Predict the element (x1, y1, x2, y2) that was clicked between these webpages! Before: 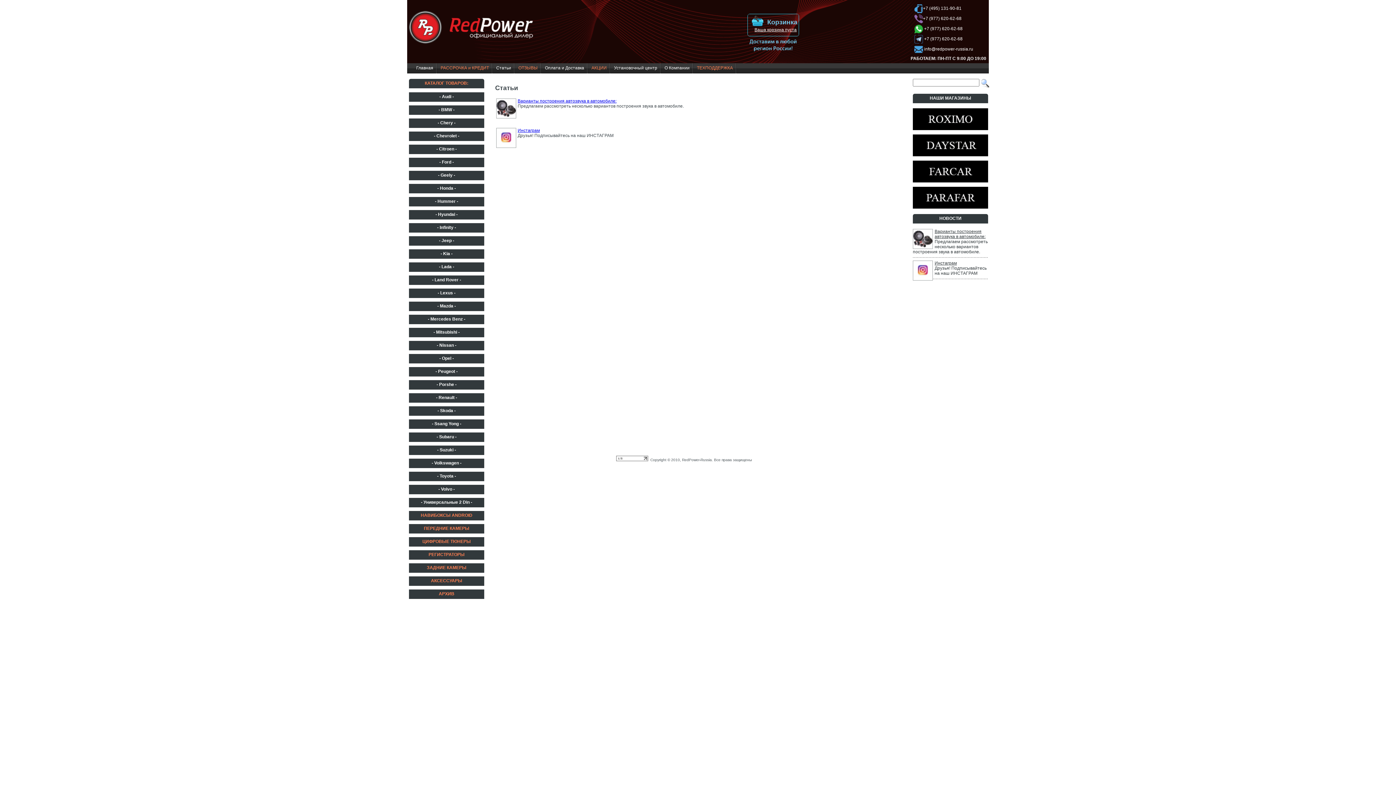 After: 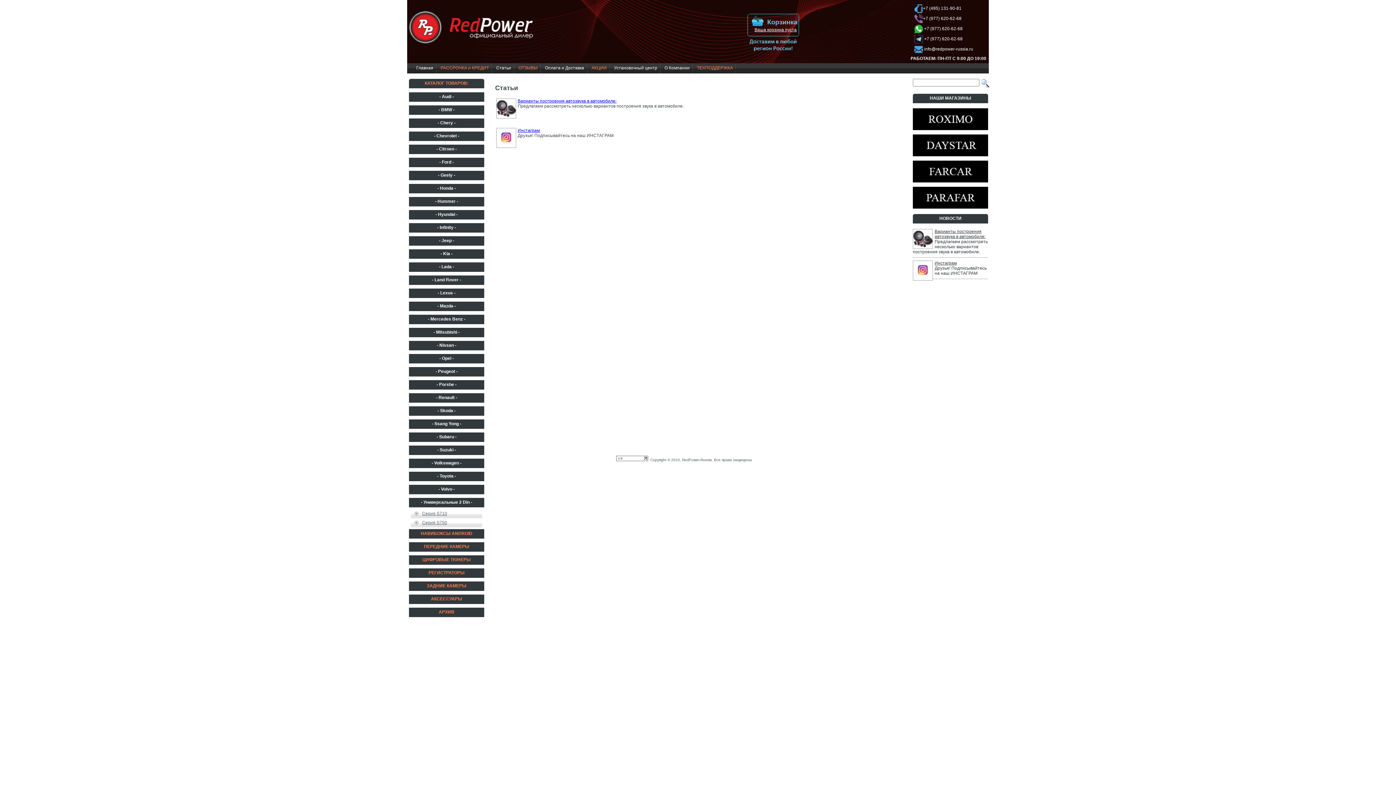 Action: bbox: (421, 500, 472, 505) label: - Универсальные 2 Din -